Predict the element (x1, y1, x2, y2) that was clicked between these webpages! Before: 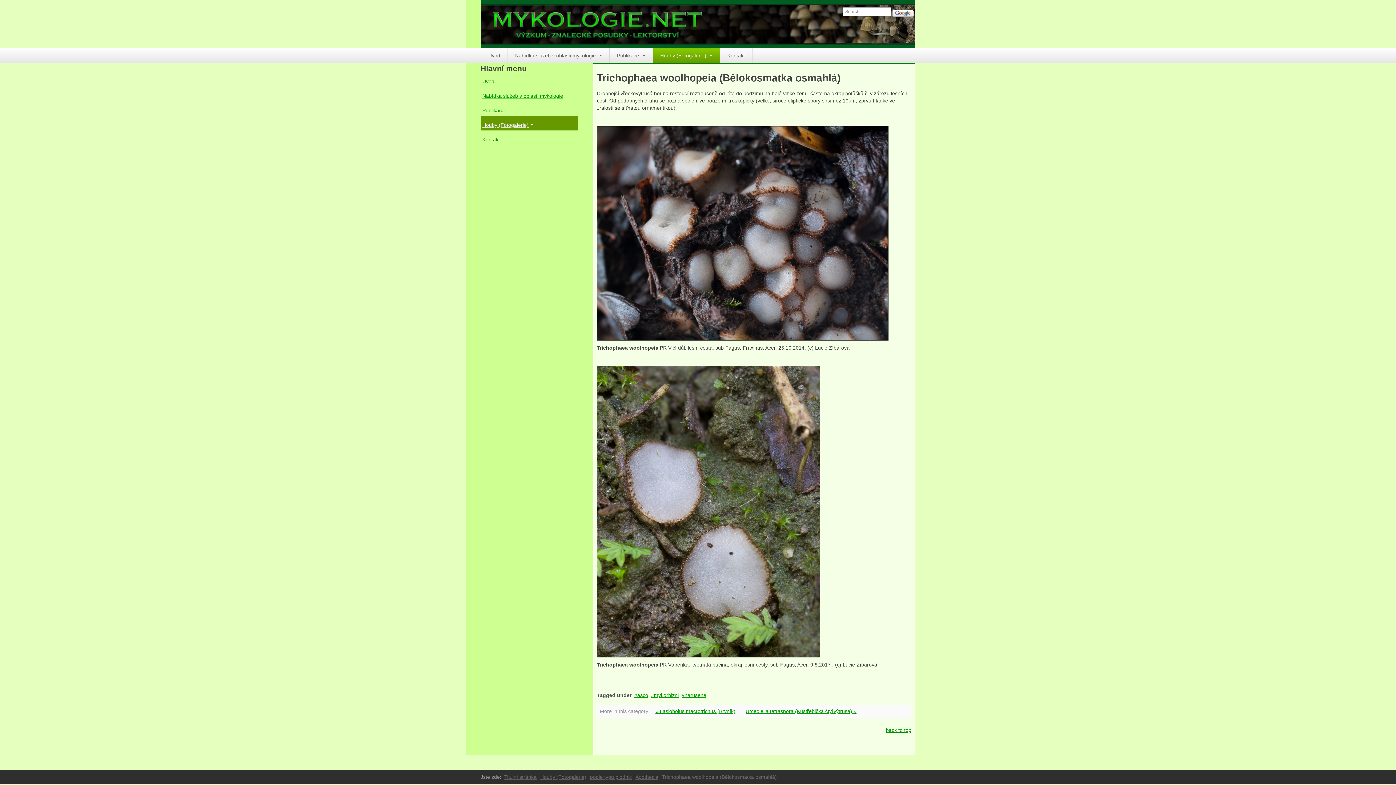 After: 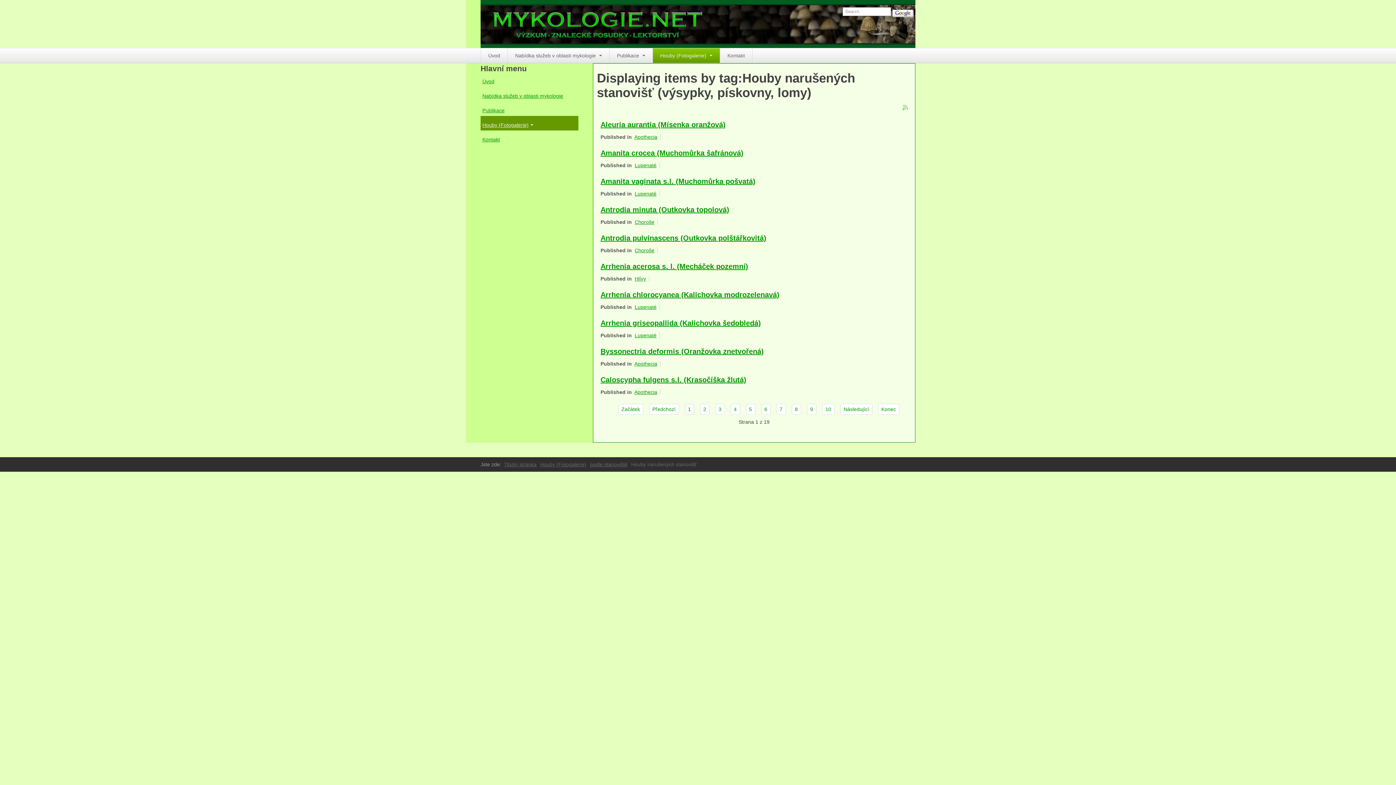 Action: label: narusene bbox: (681, 692, 706, 698)